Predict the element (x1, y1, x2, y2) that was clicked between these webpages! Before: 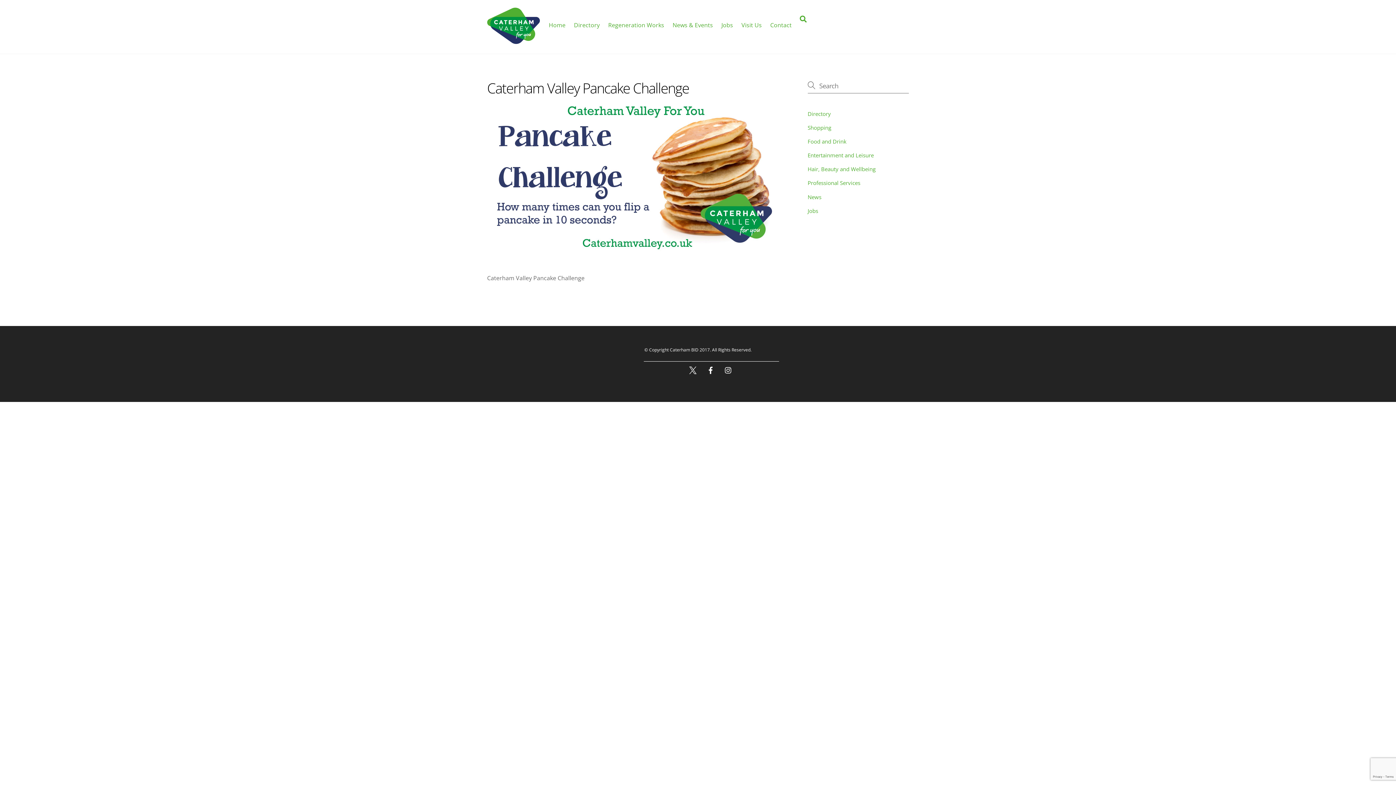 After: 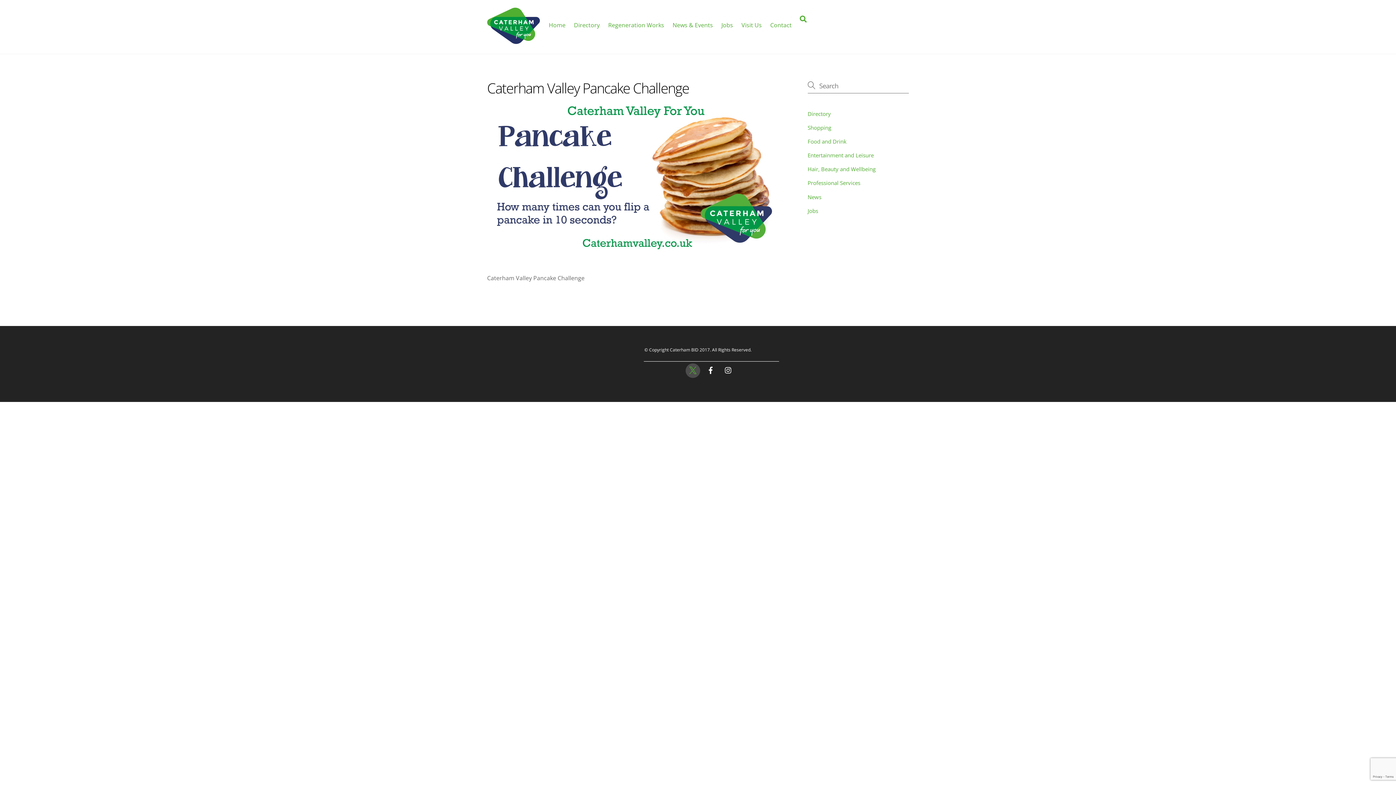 Action: label: twitter bbox: (685, 366, 700, 373)